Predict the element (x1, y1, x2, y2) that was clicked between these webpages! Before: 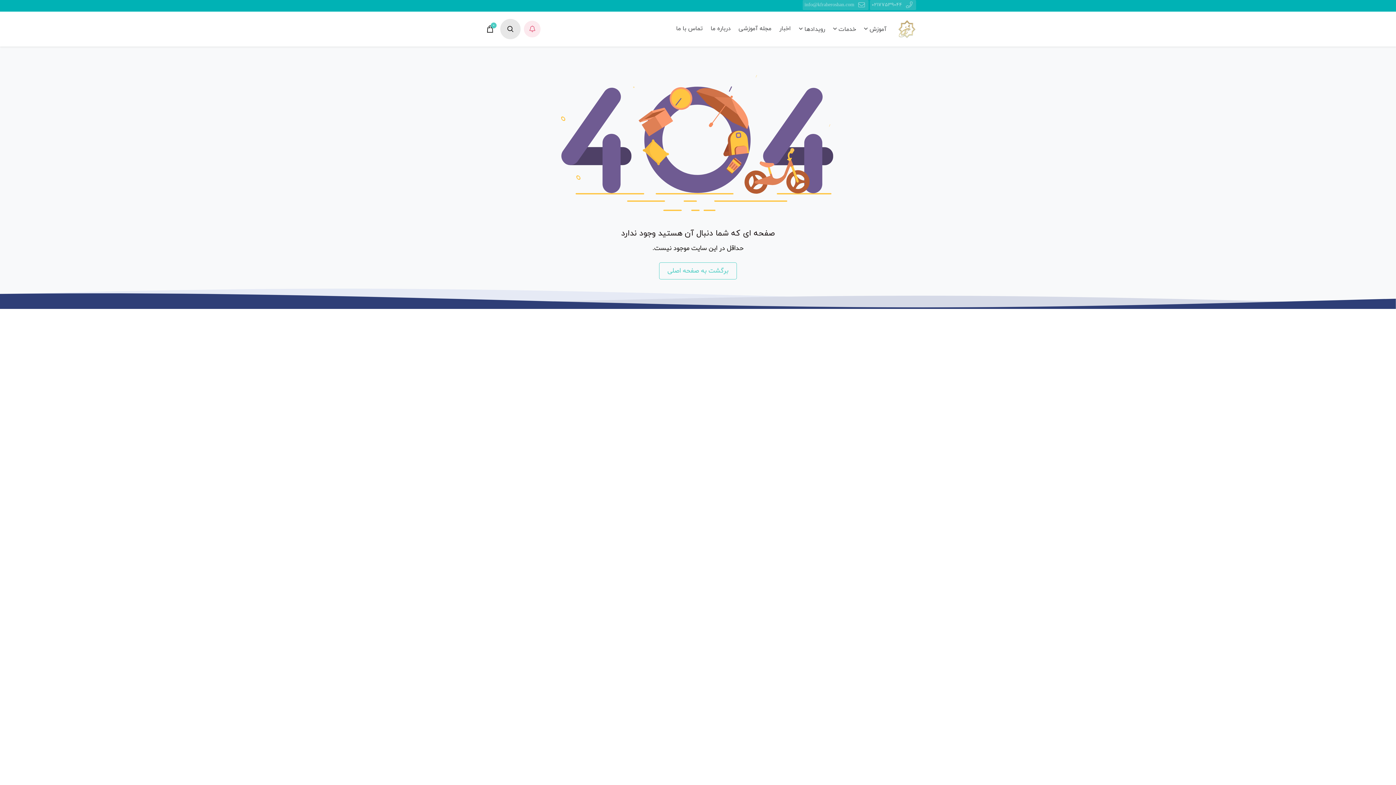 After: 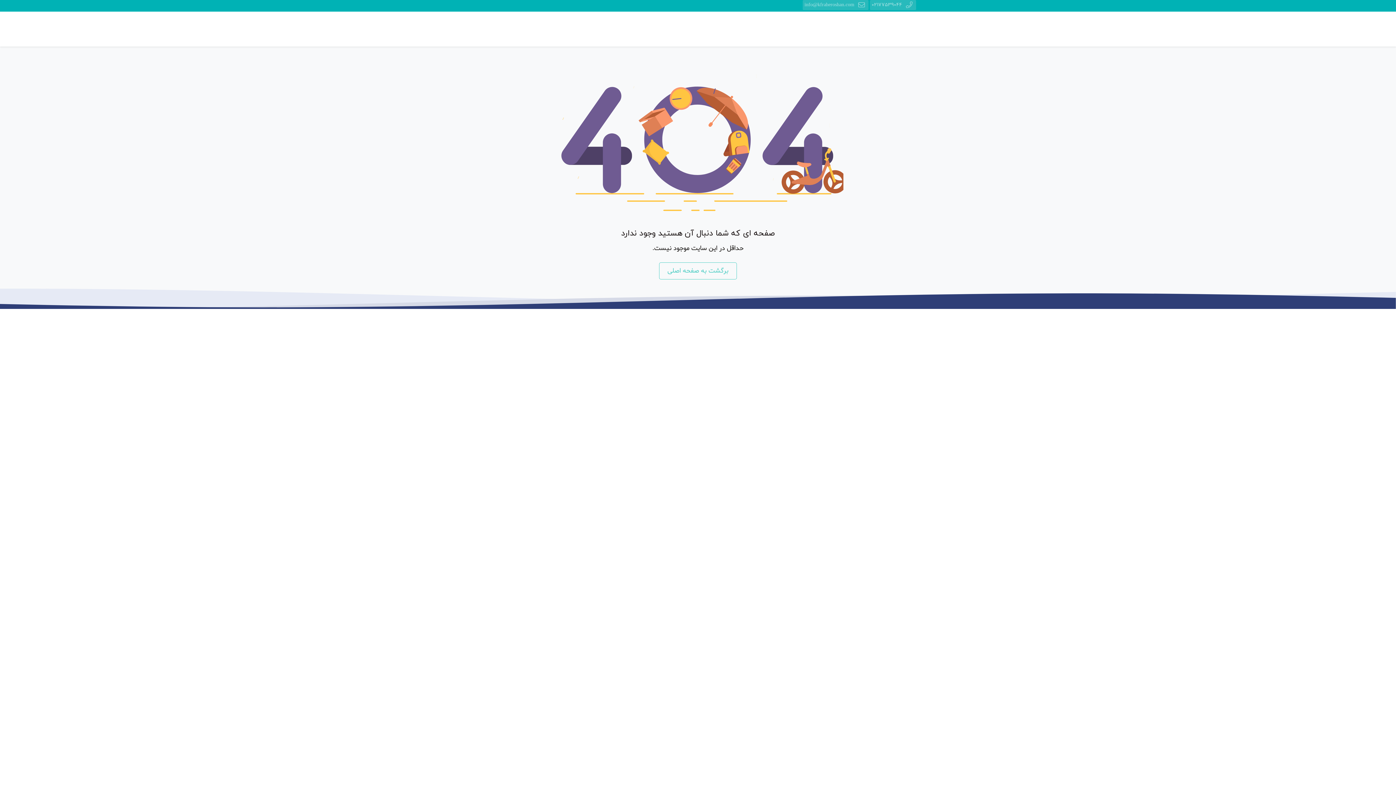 Action: bbox: (500, 18, 520, 39)